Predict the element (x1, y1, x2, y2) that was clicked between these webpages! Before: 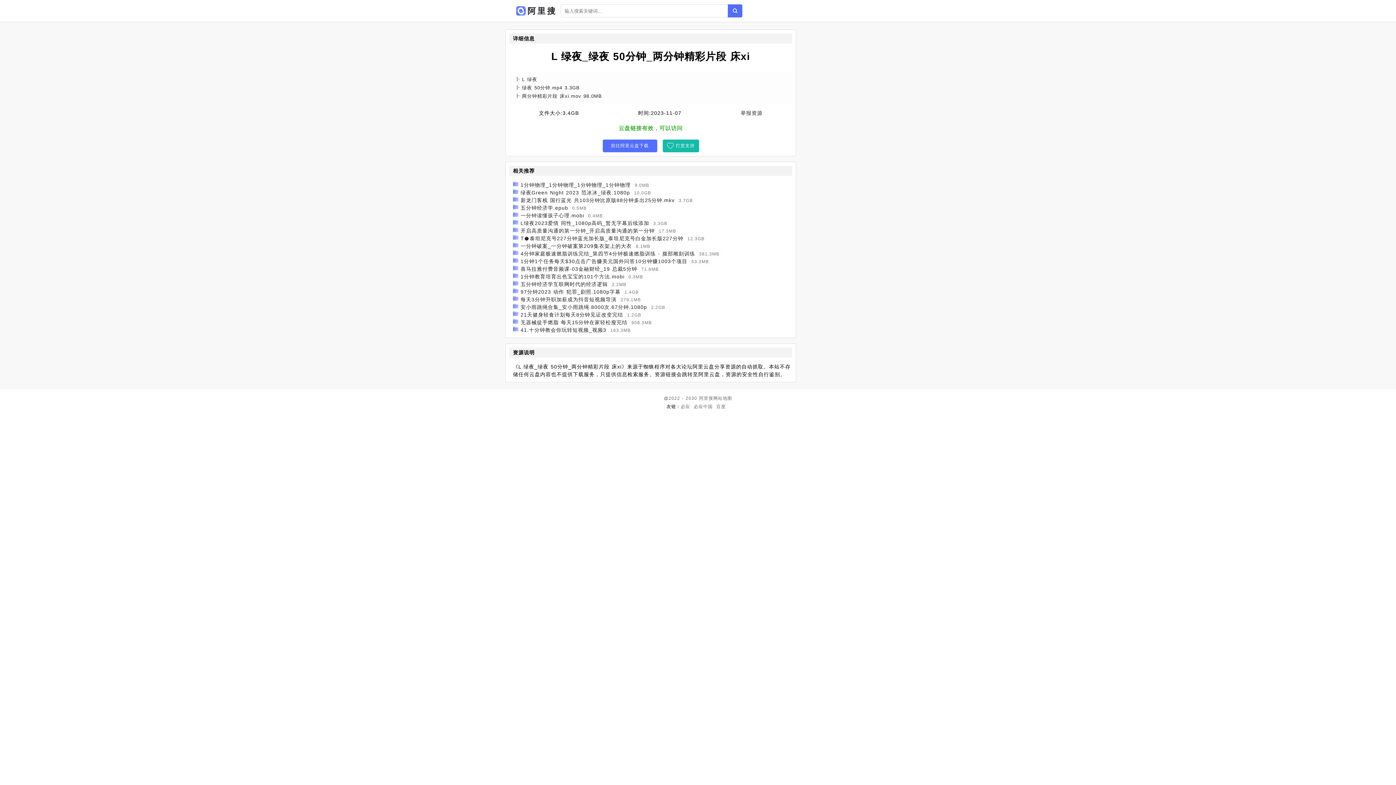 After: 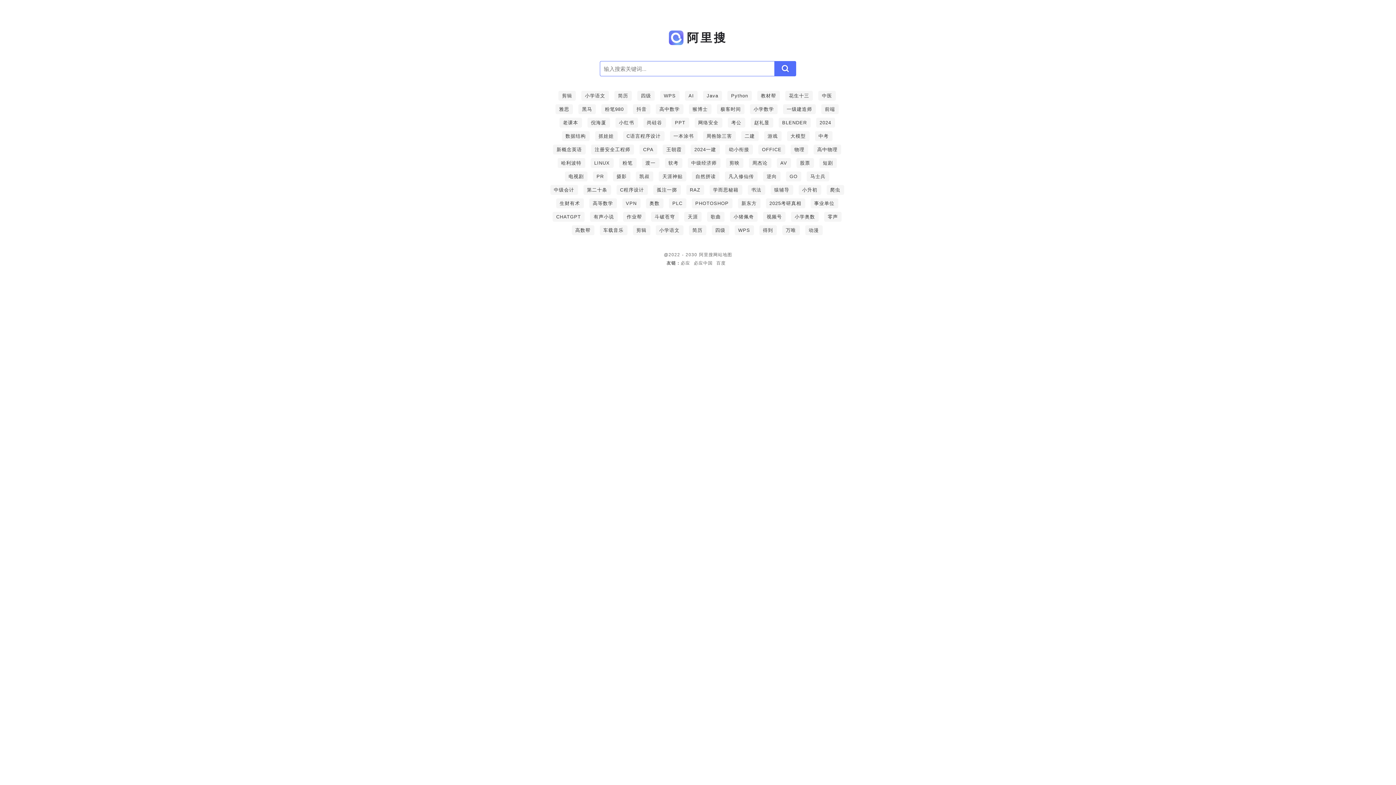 Action: label: 阿里搜 bbox: (699, 396, 713, 401)